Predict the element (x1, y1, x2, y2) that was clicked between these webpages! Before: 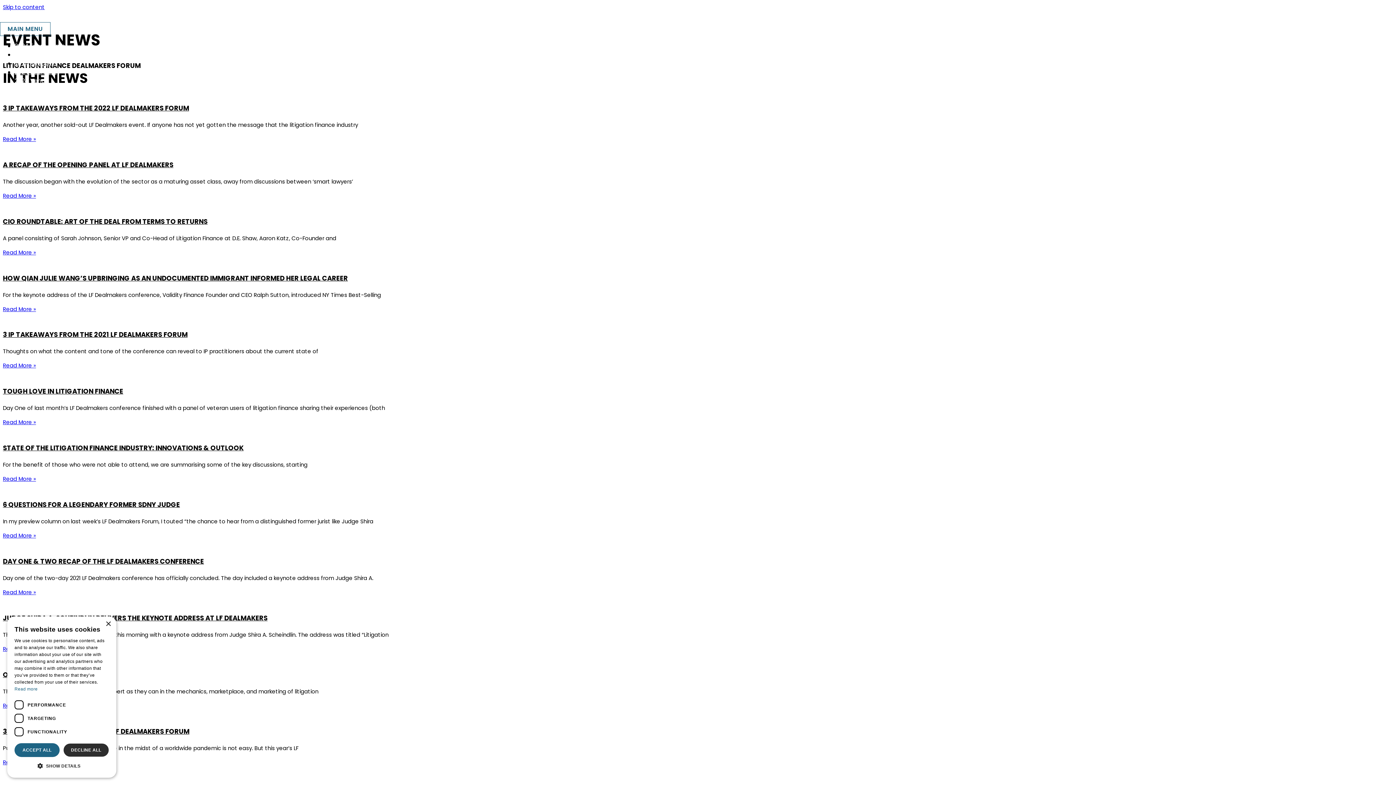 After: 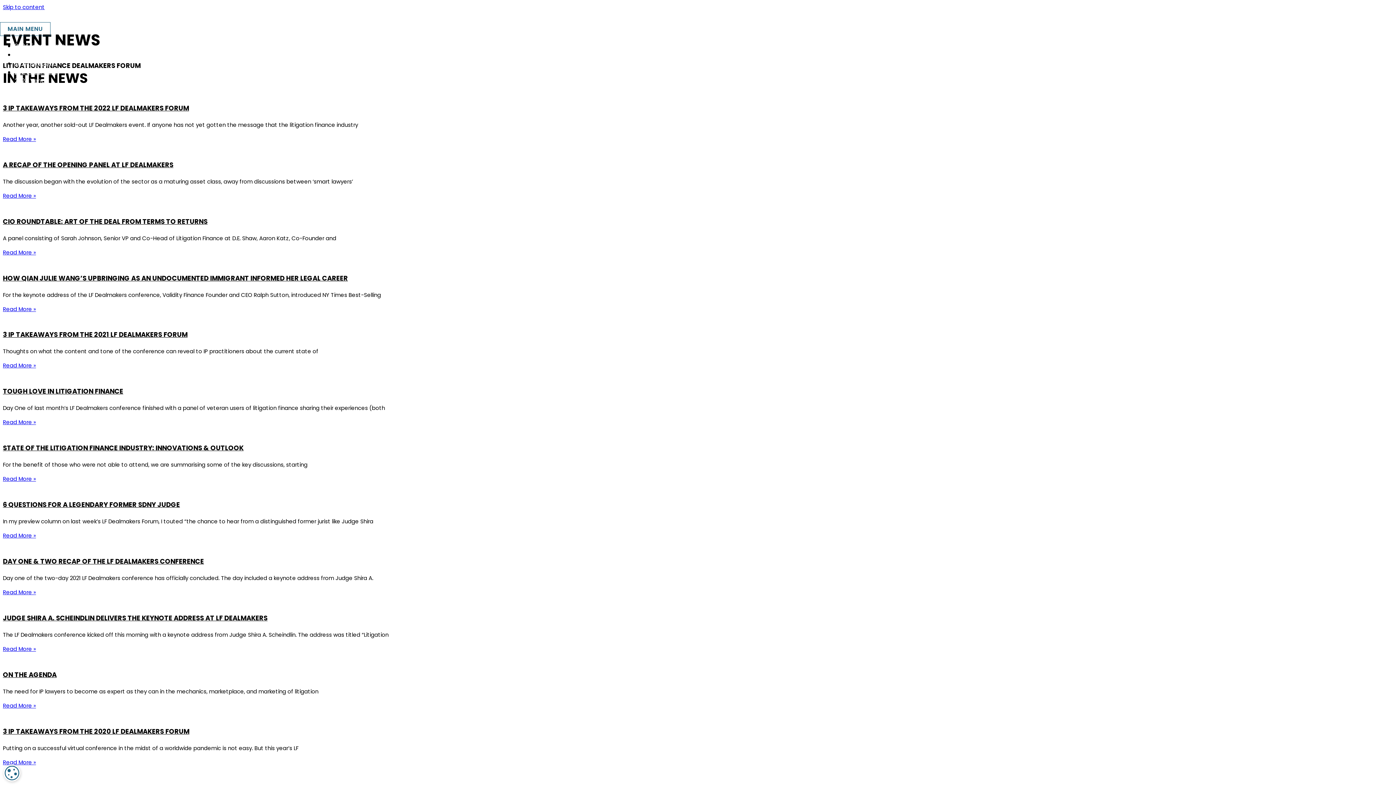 Action: bbox: (105, 621, 110, 627) label: Close